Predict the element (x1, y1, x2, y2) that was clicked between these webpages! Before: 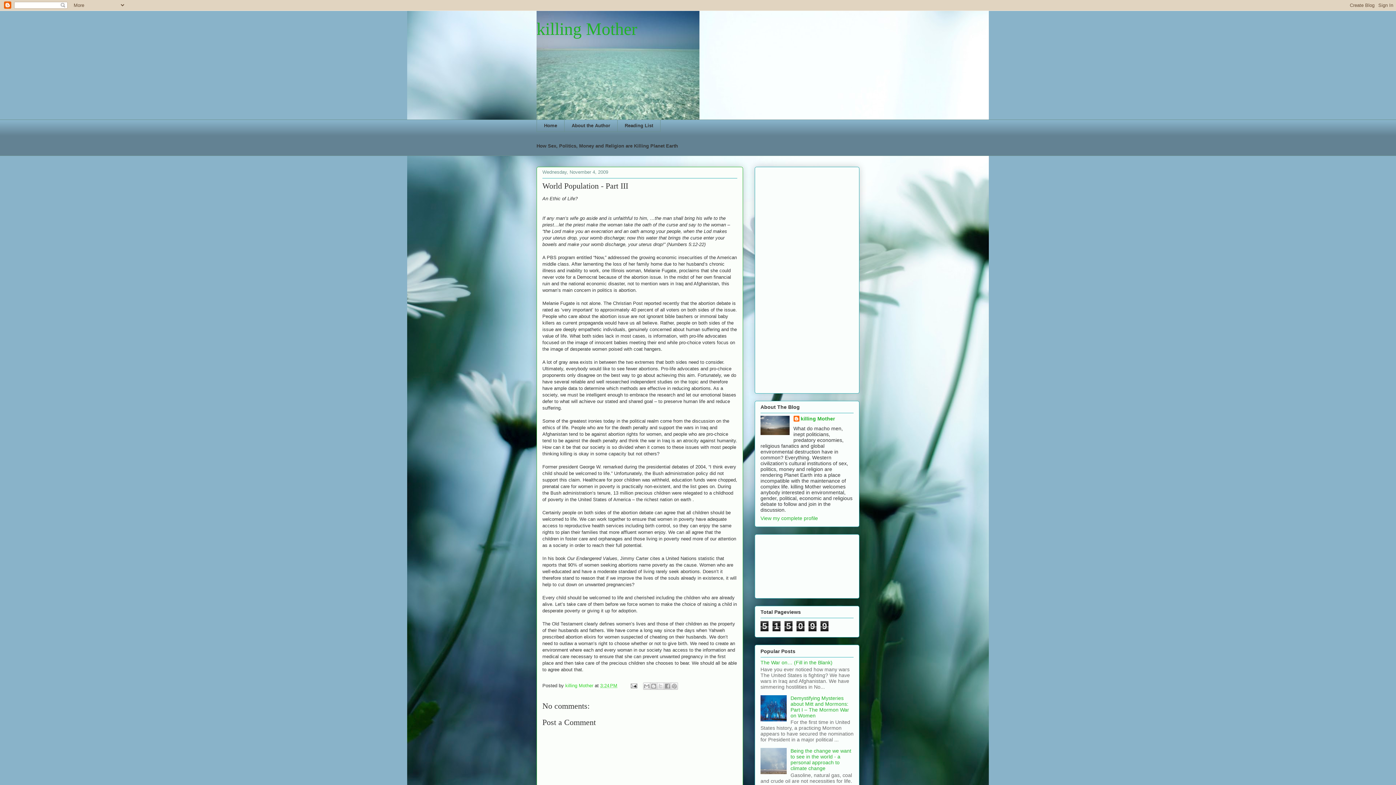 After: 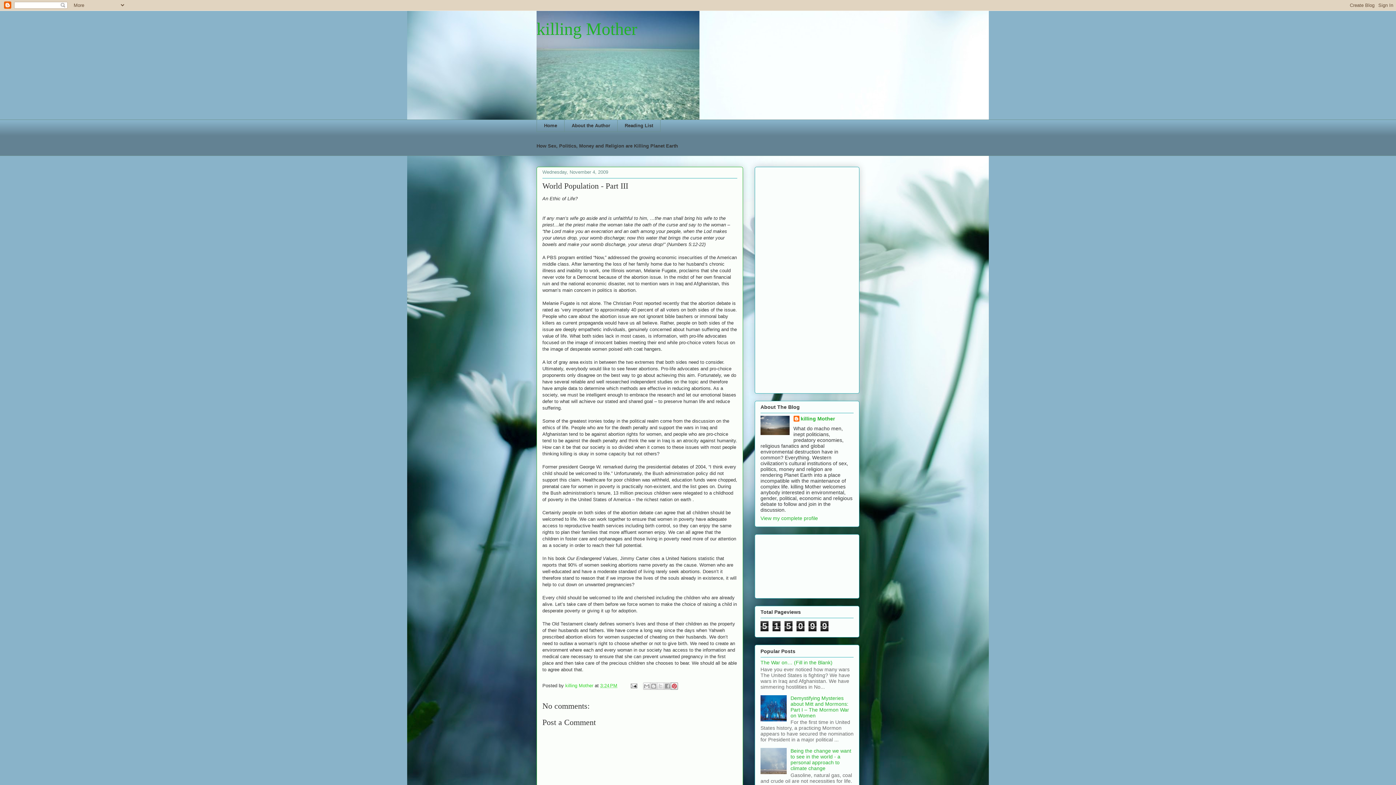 Action: label: Share to Pinterest bbox: (670, 682, 678, 690)